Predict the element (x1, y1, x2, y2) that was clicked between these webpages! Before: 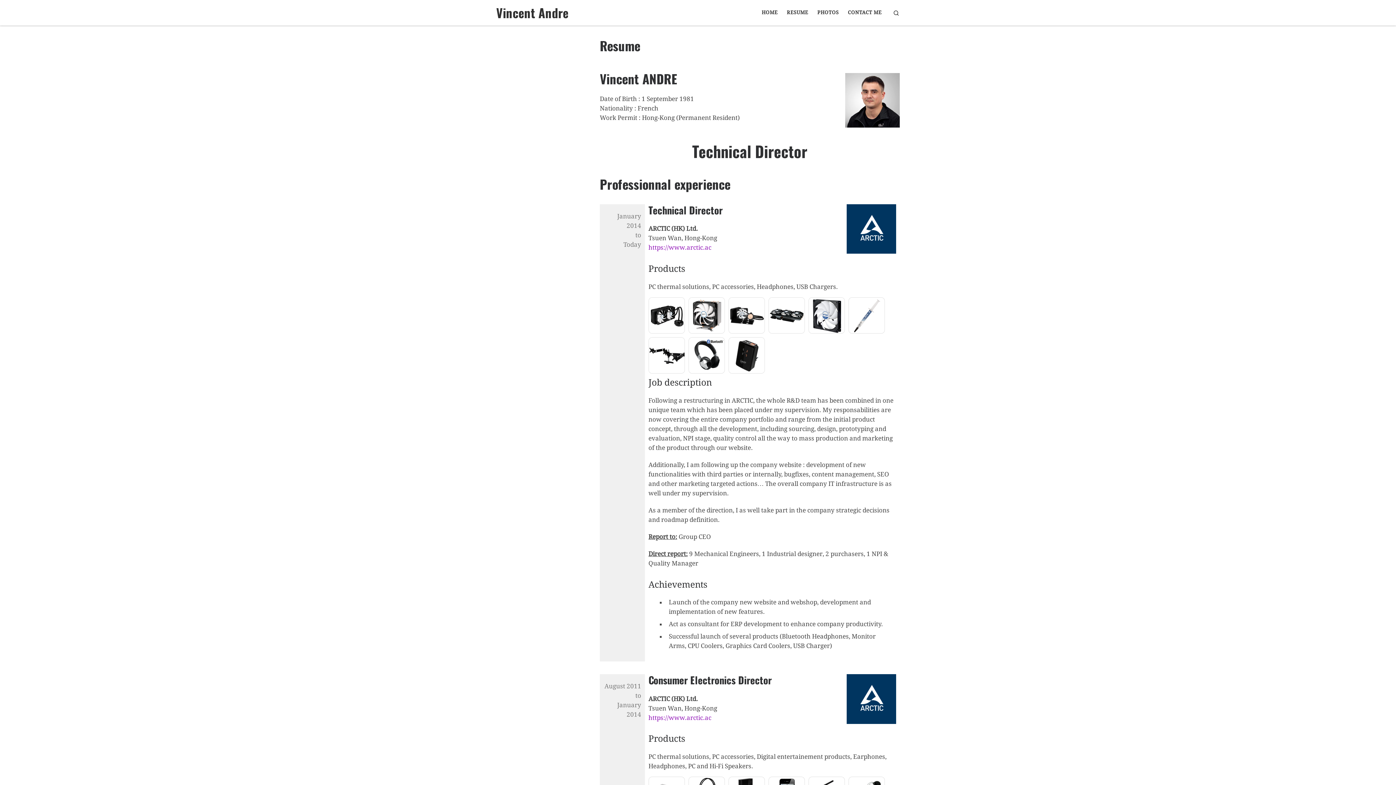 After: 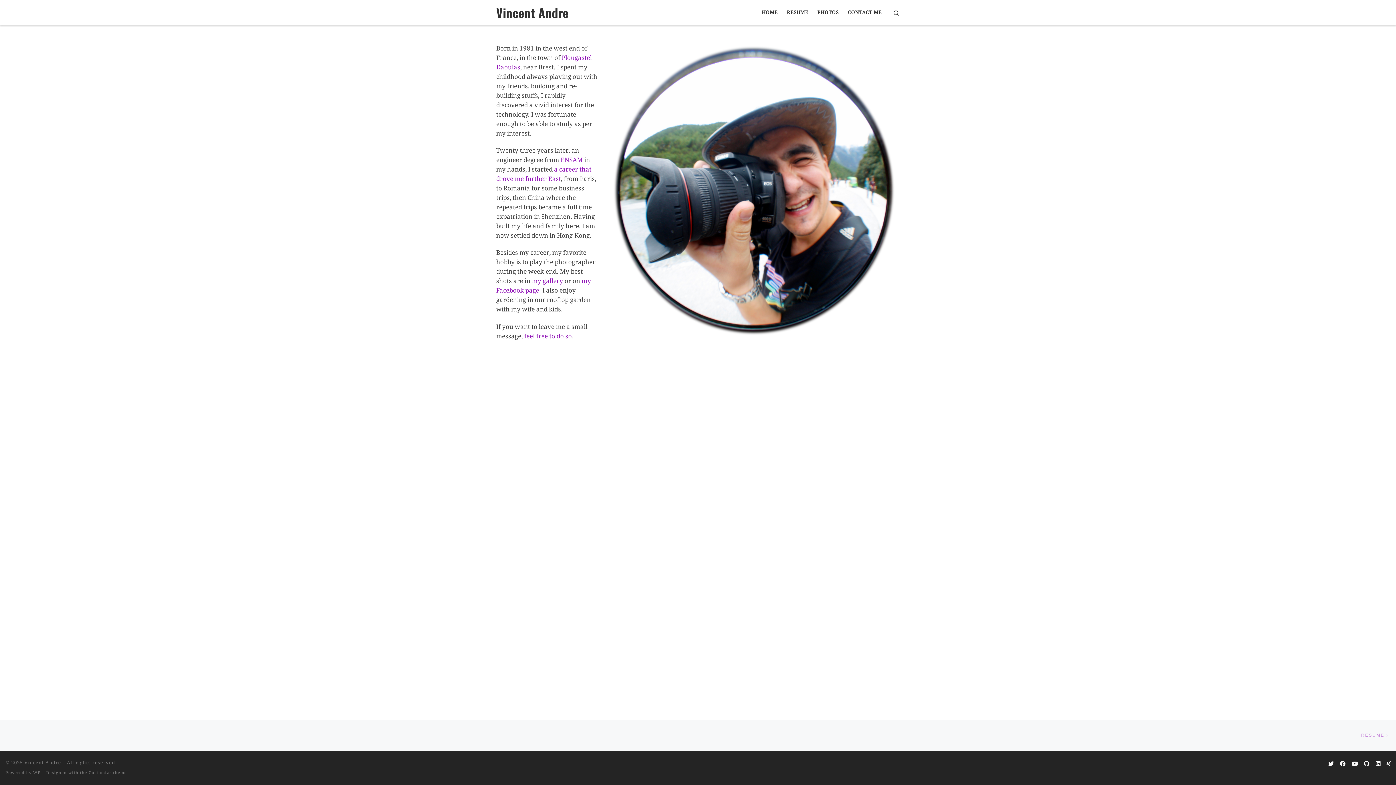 Action: bbox: (496, 3, 568, 21) label: Vincent Andre